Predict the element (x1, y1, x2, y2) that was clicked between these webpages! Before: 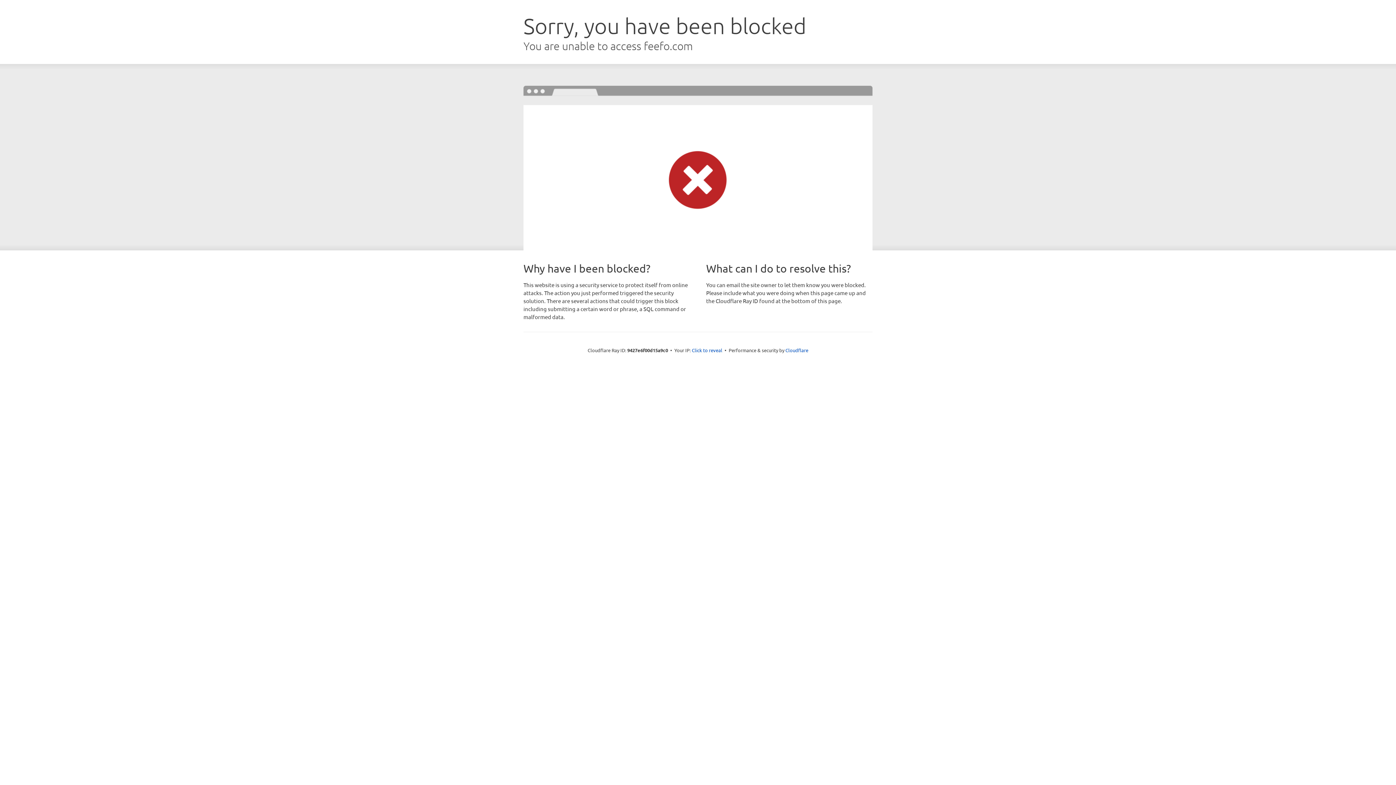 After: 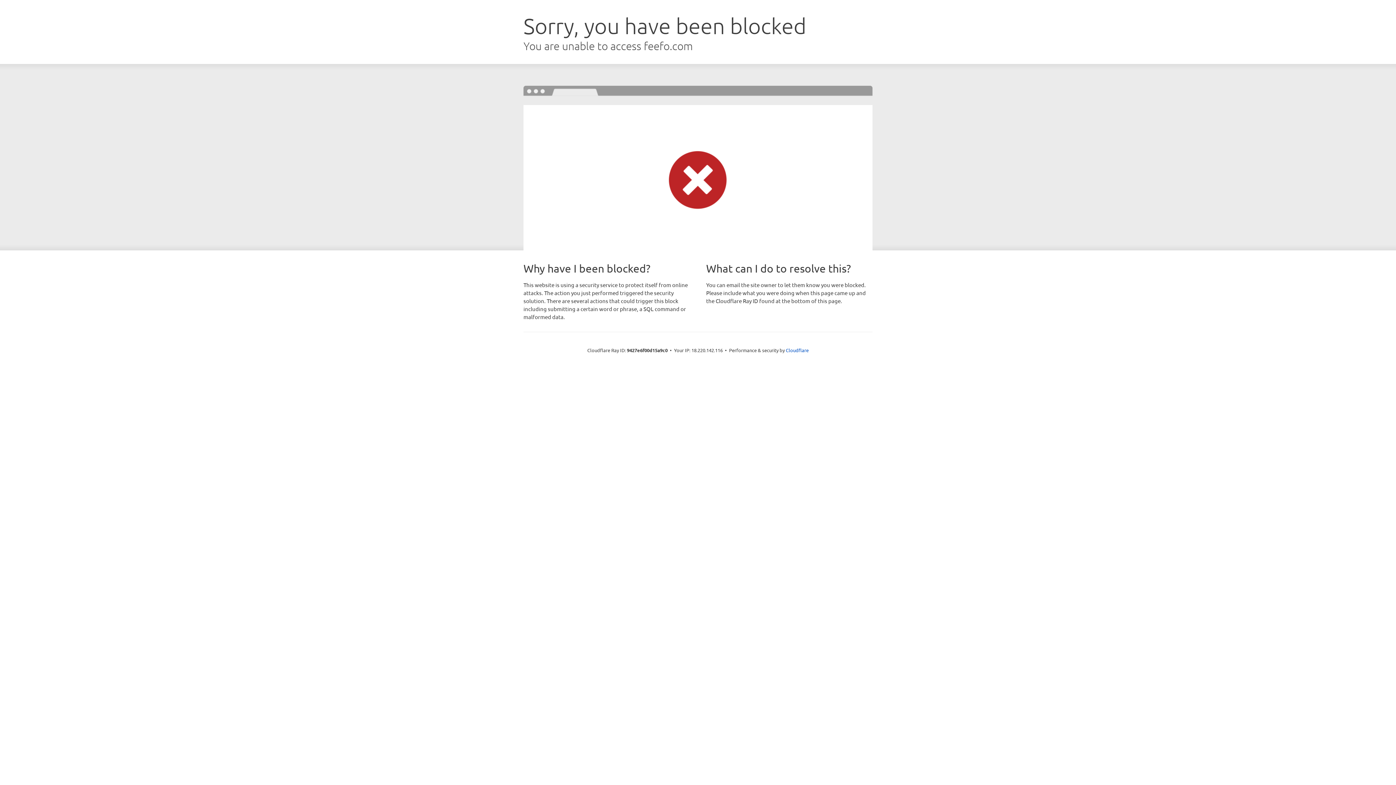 Action: bbox: (692, 346, 722, 353) label: Click to reveal